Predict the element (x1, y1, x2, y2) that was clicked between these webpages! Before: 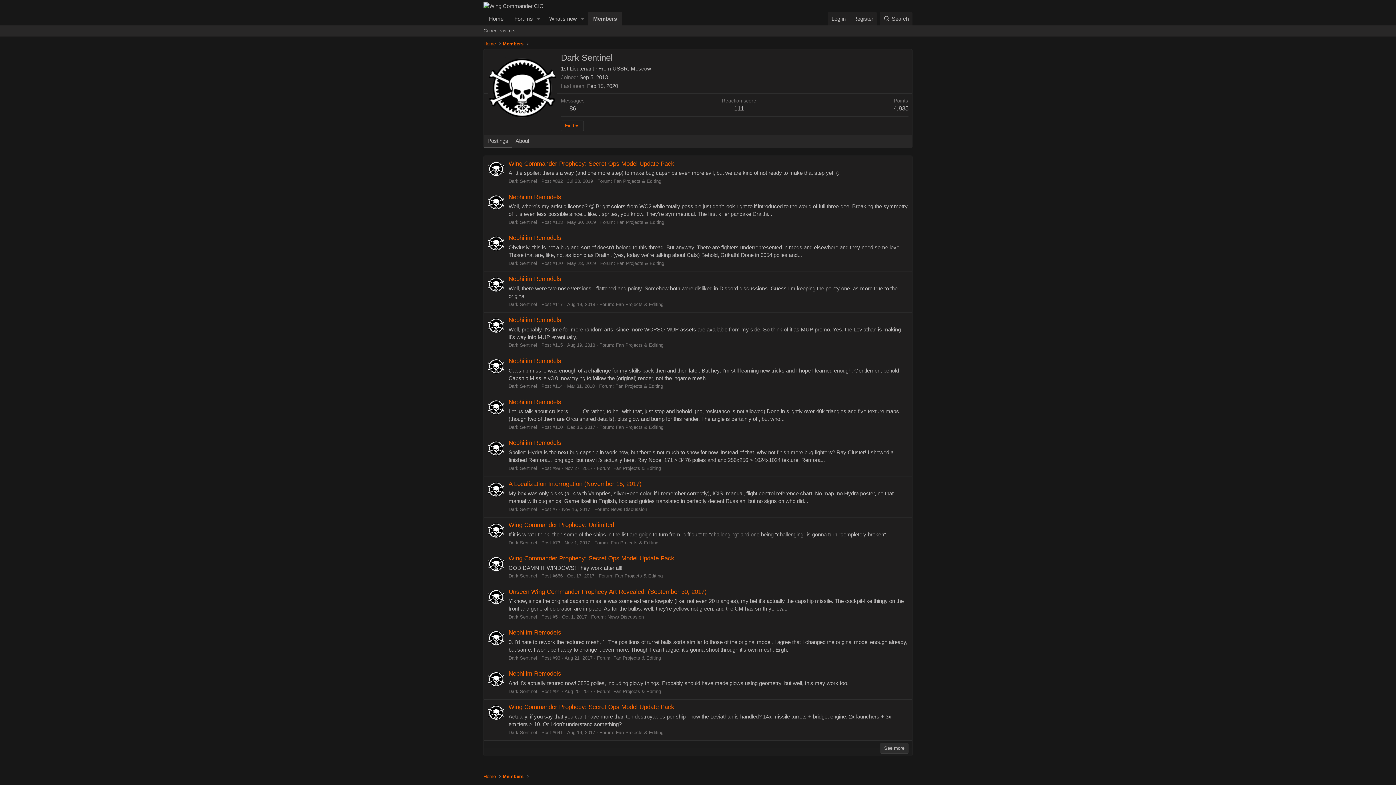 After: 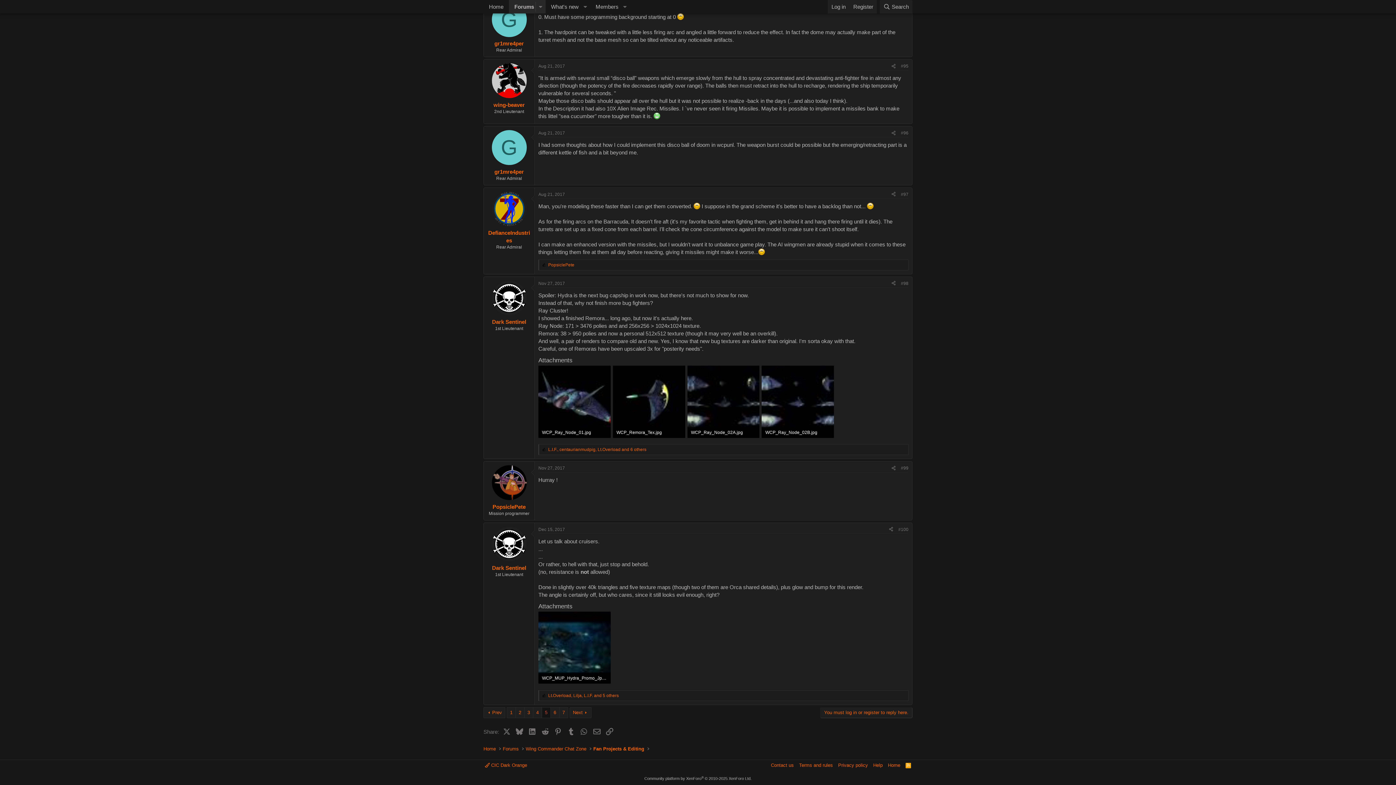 Action: label: Nephilim Remodels bbox: (508, 439, 561, 446)